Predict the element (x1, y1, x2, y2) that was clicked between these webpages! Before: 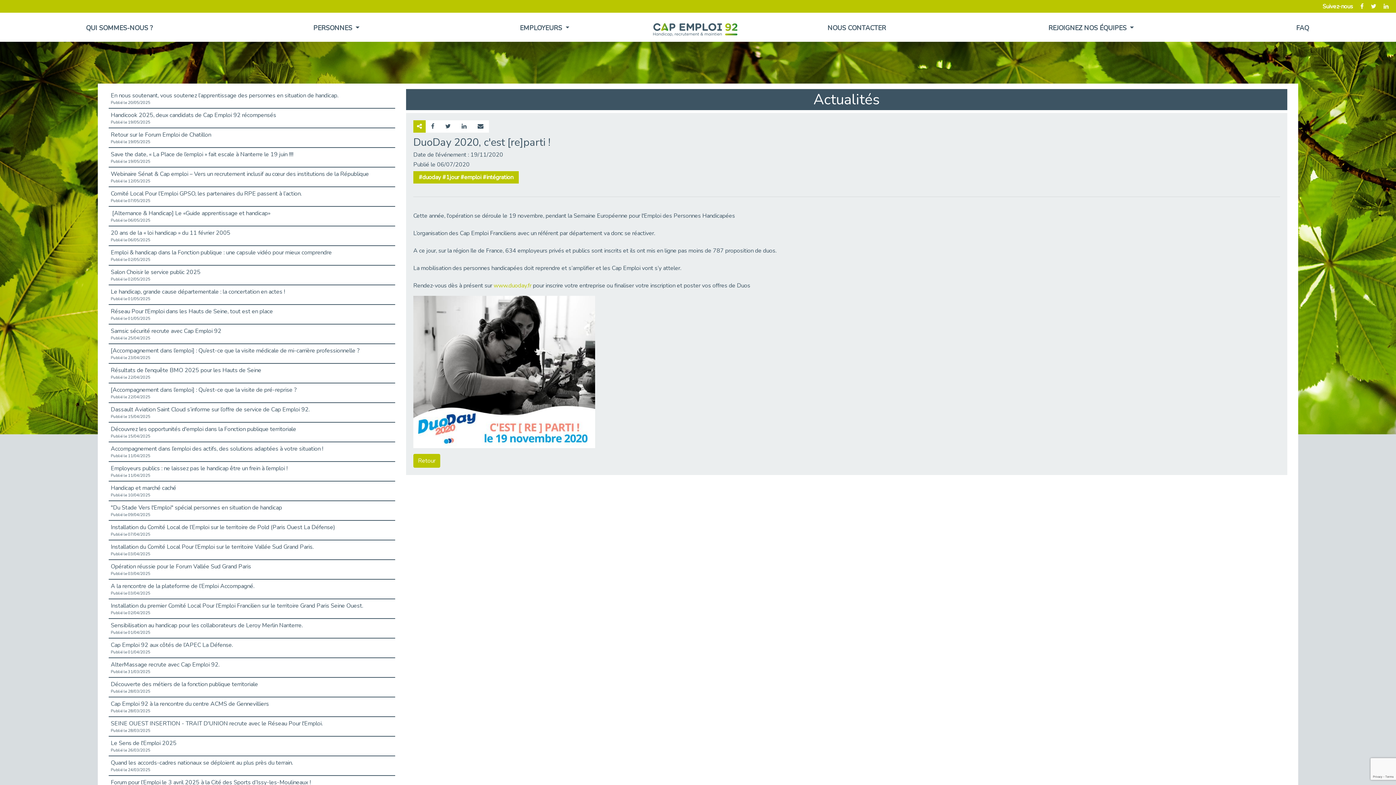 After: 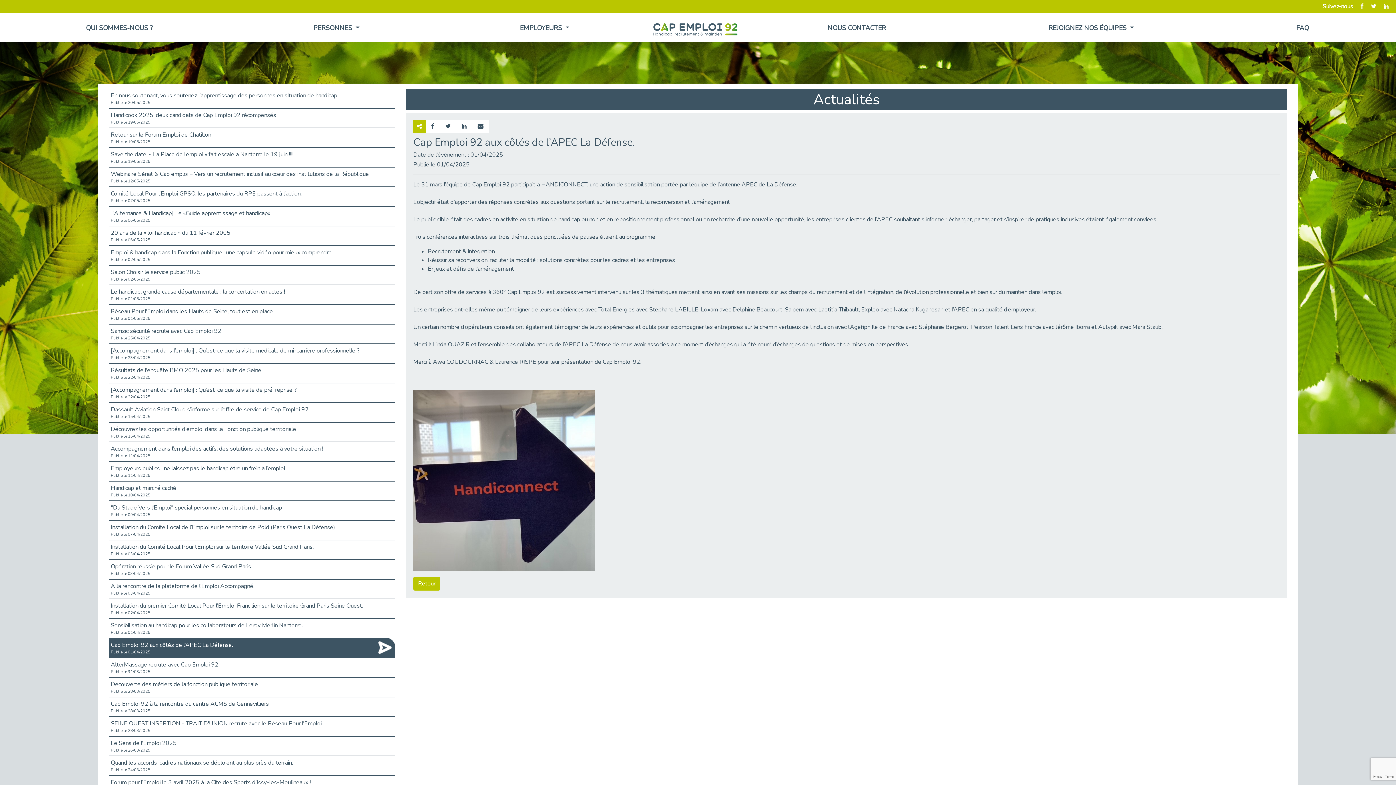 Action: label: Cap Emploi 92 aux côtés de l’APEC La Défense.
Publié le 01/04/2025 bbox: (108, 638, 395, 657)